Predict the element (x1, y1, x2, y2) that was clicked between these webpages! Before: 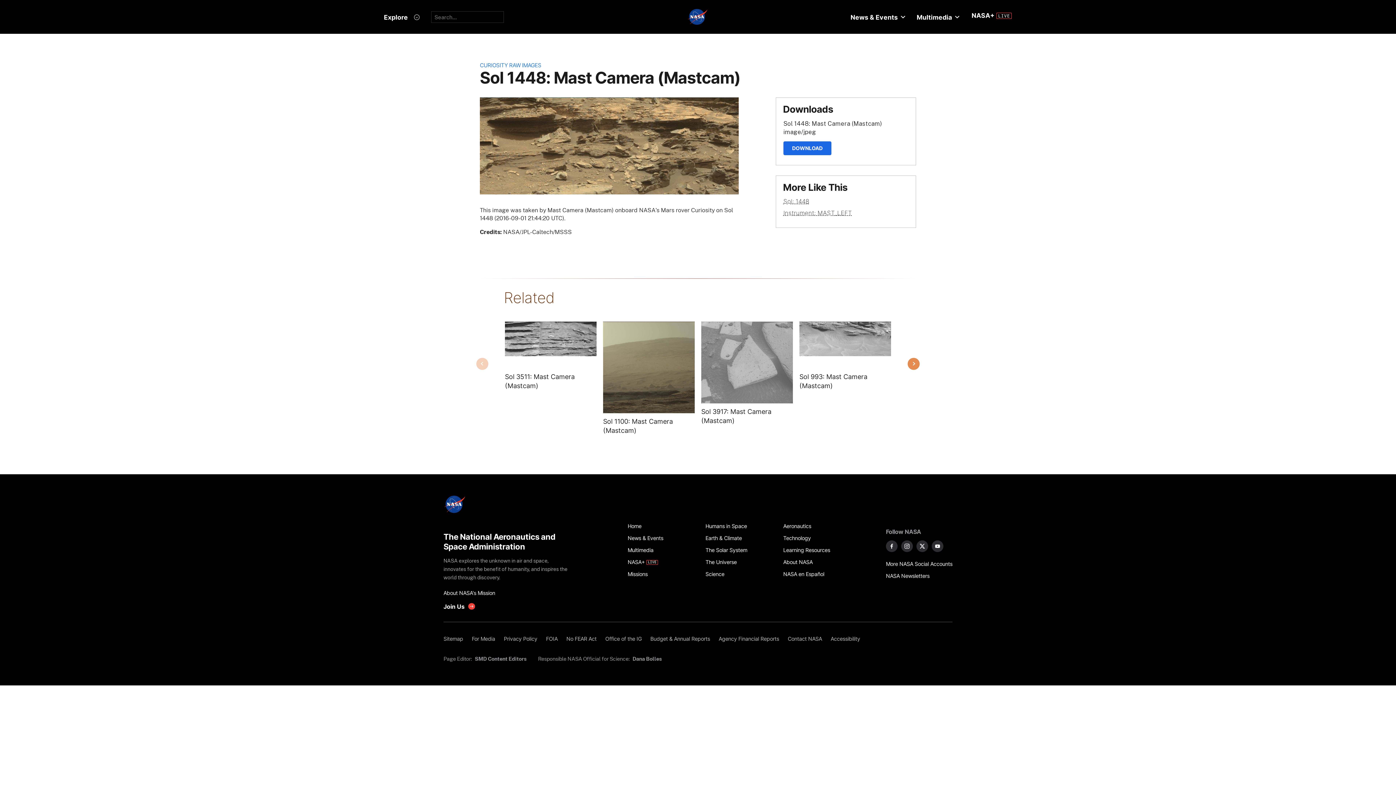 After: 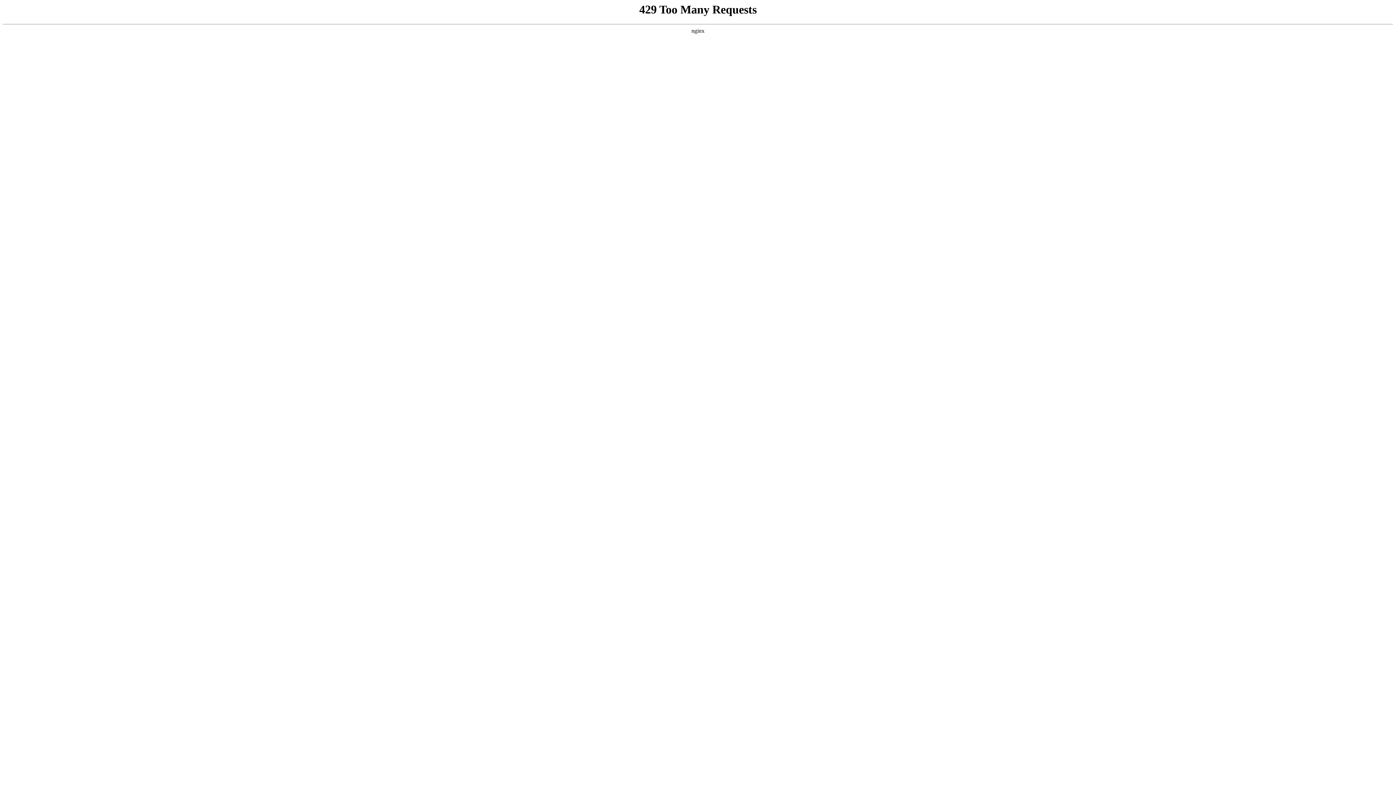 Action: label: Humans in Space bbox: (705, 520, 775, 532)